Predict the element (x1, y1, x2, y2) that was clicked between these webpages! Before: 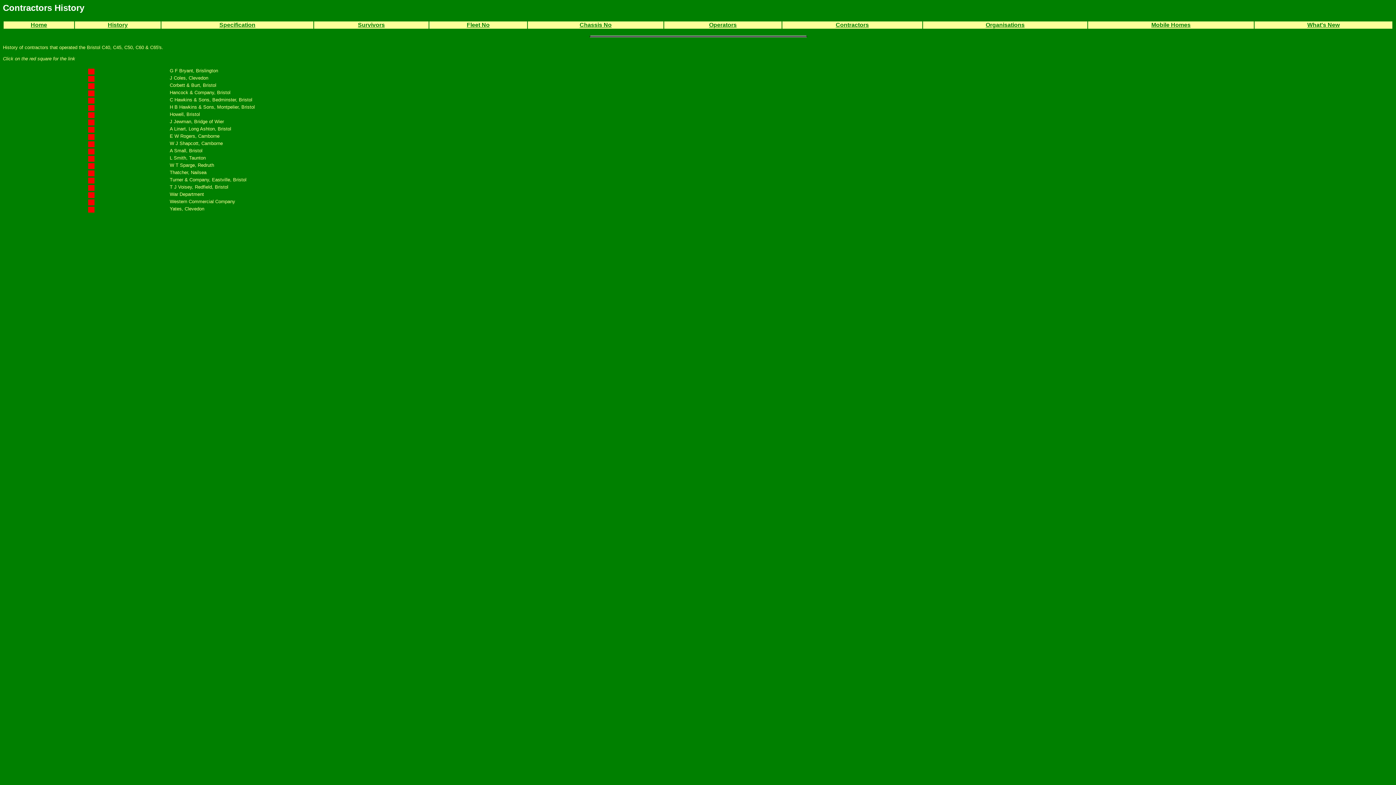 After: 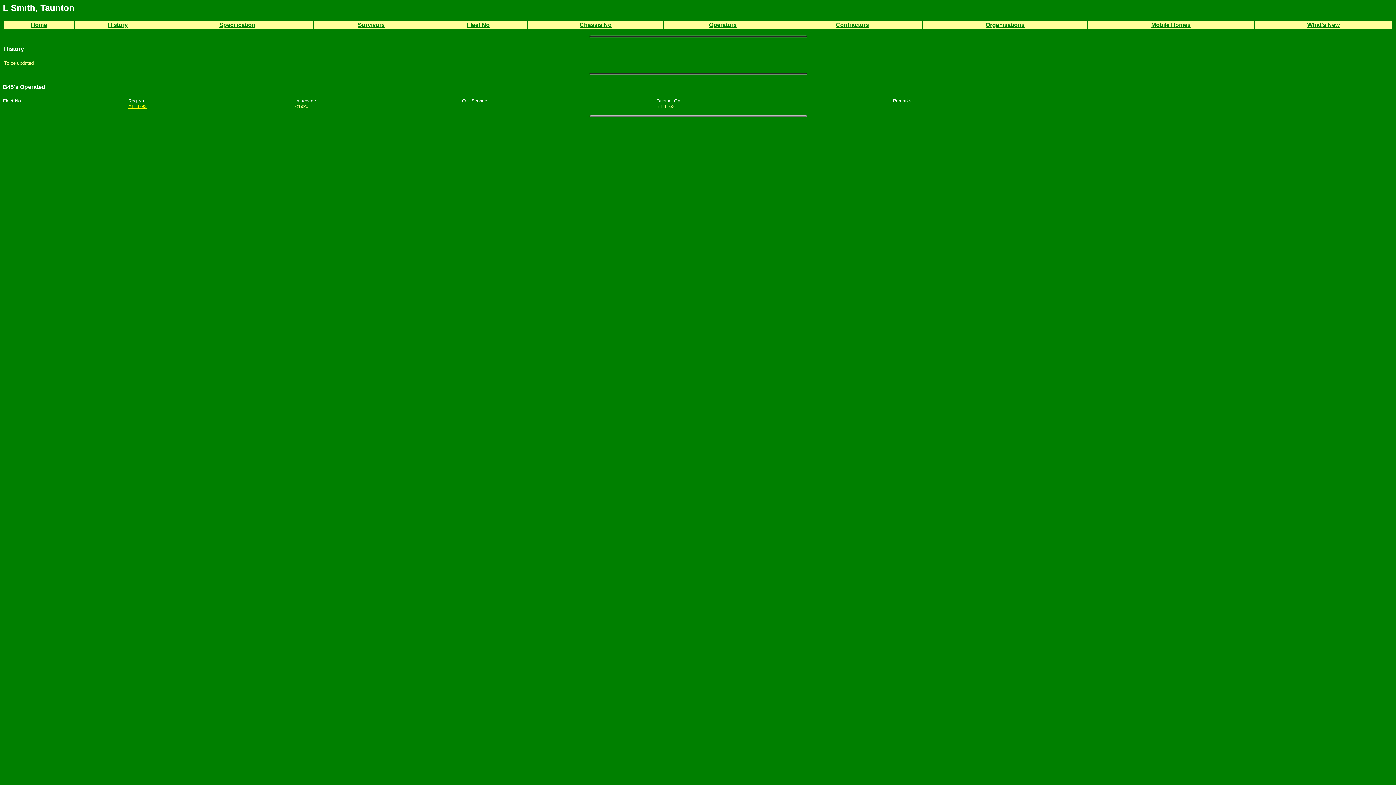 Action: bbox: (86, 155, 94, 160)